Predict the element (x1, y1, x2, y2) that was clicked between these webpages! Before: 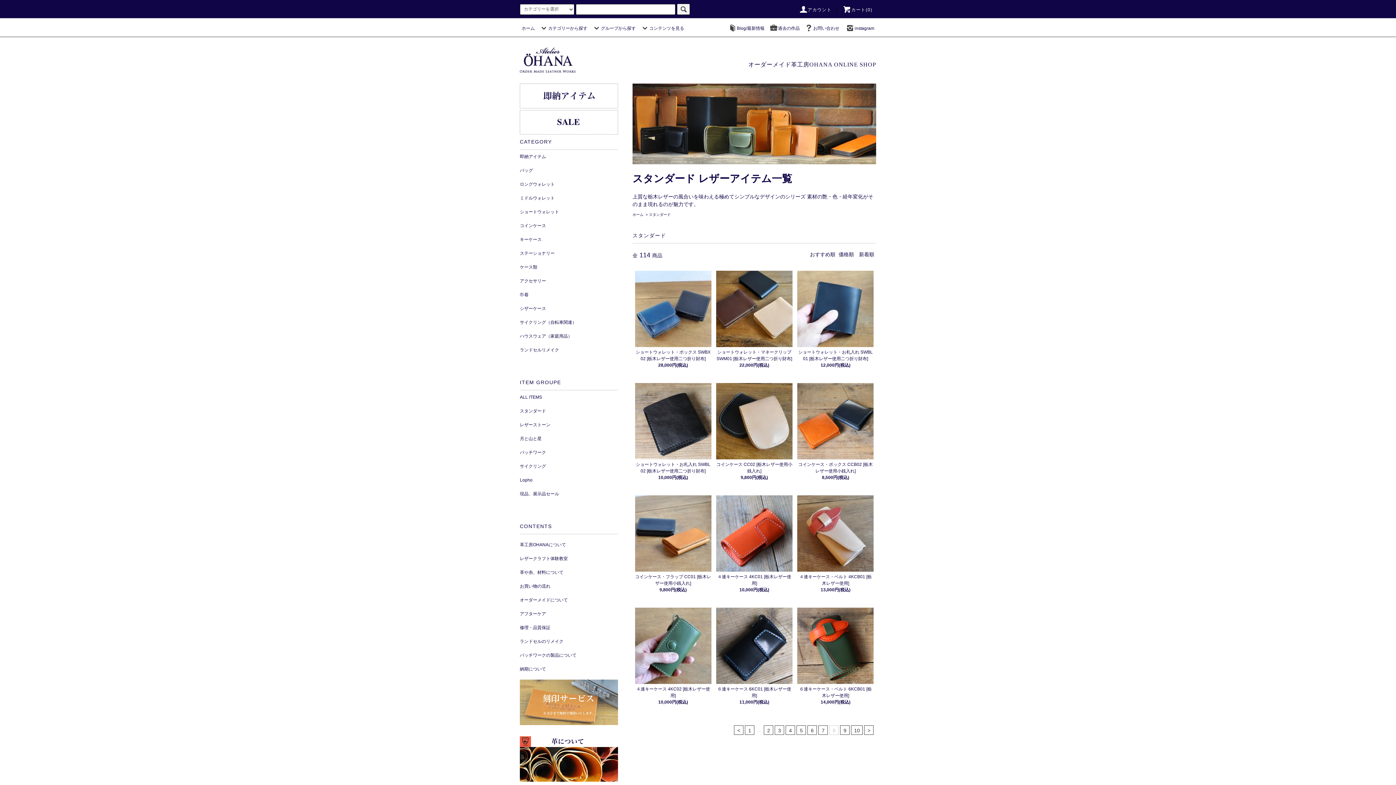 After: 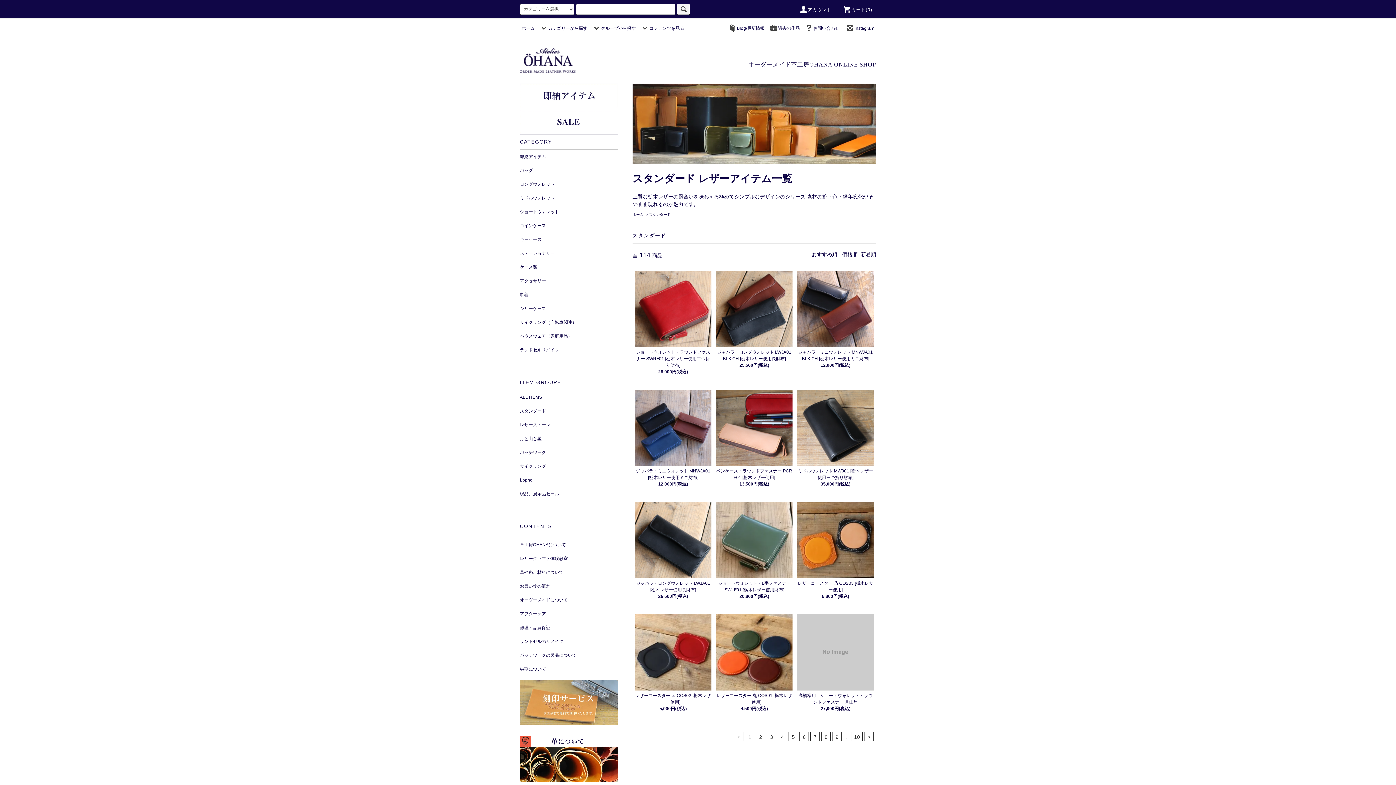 Action: label: 新着順 bbox: (857, 251, 876, 257)